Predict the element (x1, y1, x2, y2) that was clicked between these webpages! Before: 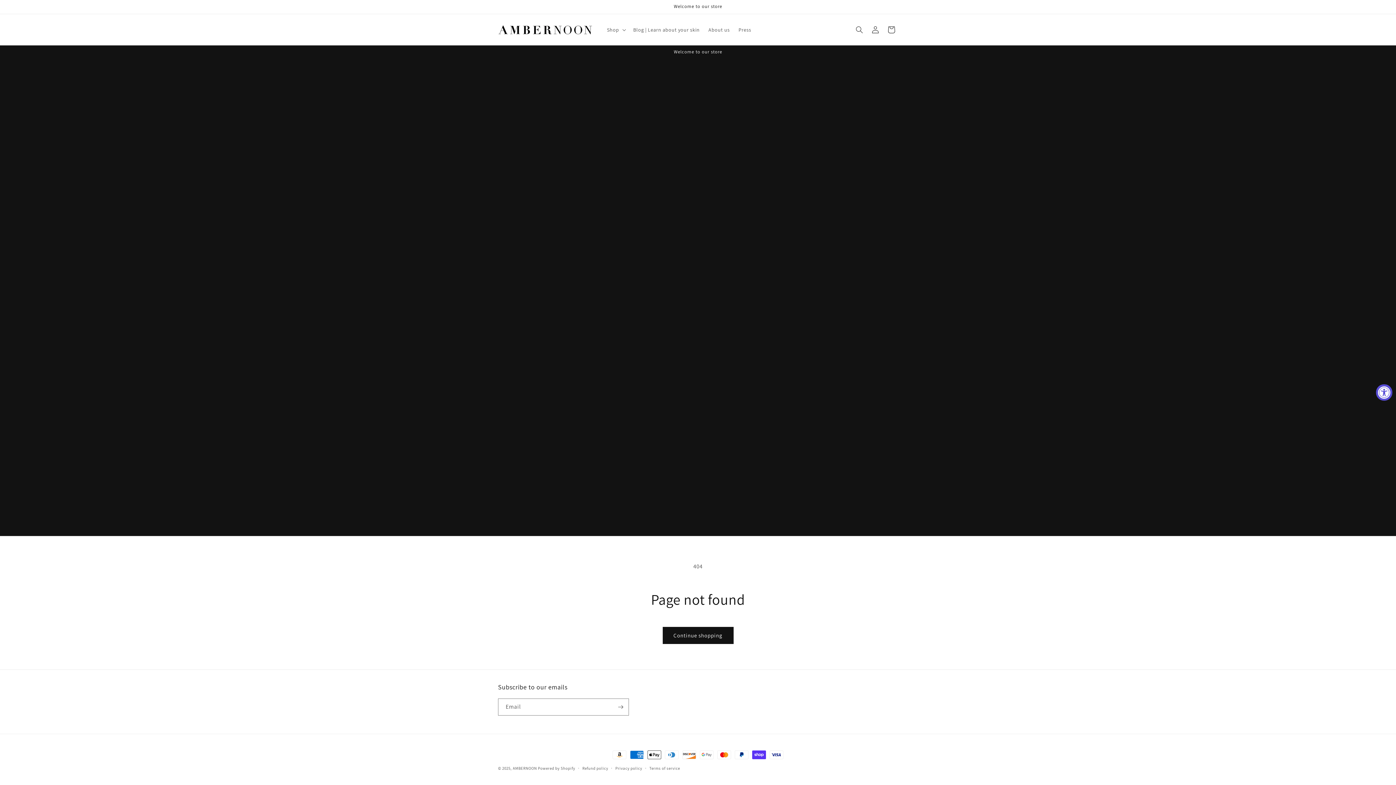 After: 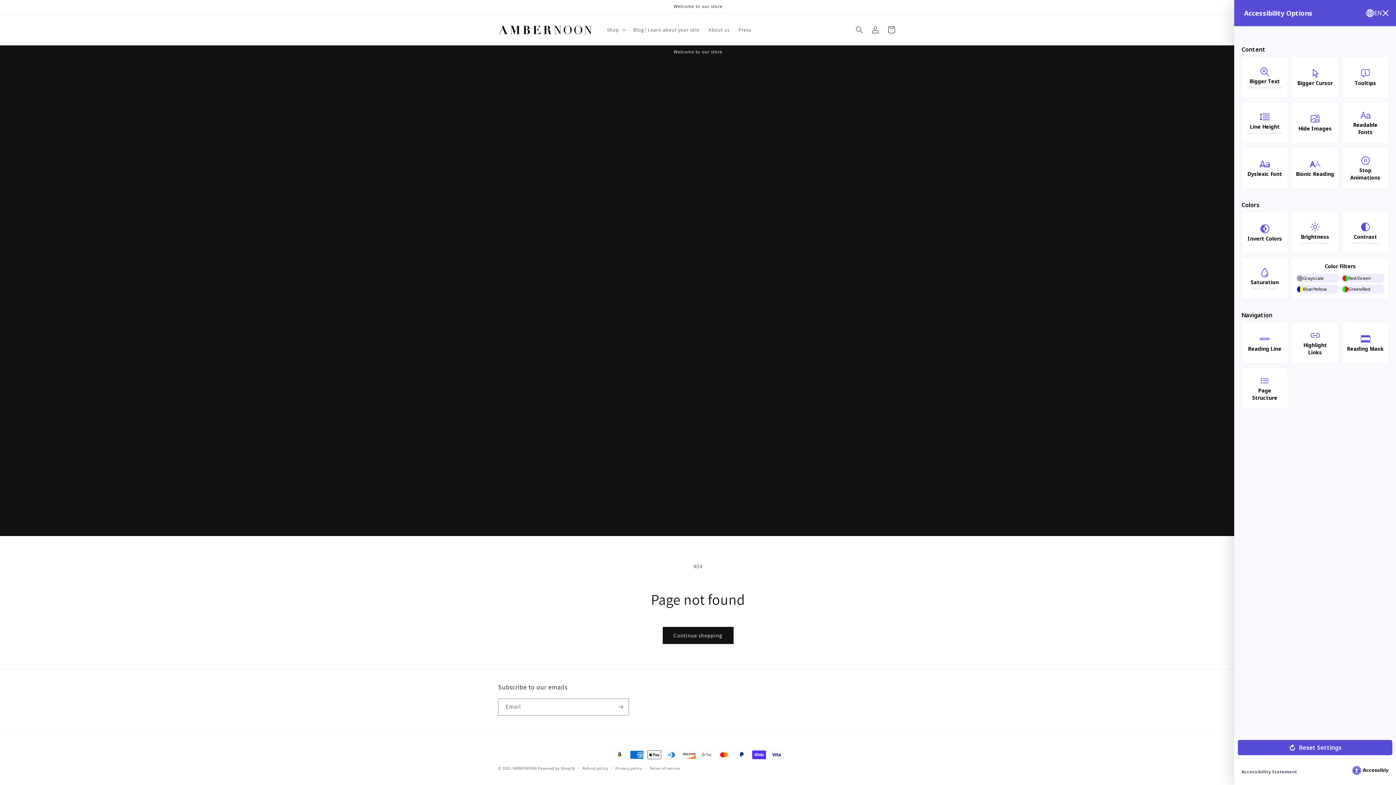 Action: bbox: (1376, 384, 1392, 400) label: Accessibility Widget, click to open